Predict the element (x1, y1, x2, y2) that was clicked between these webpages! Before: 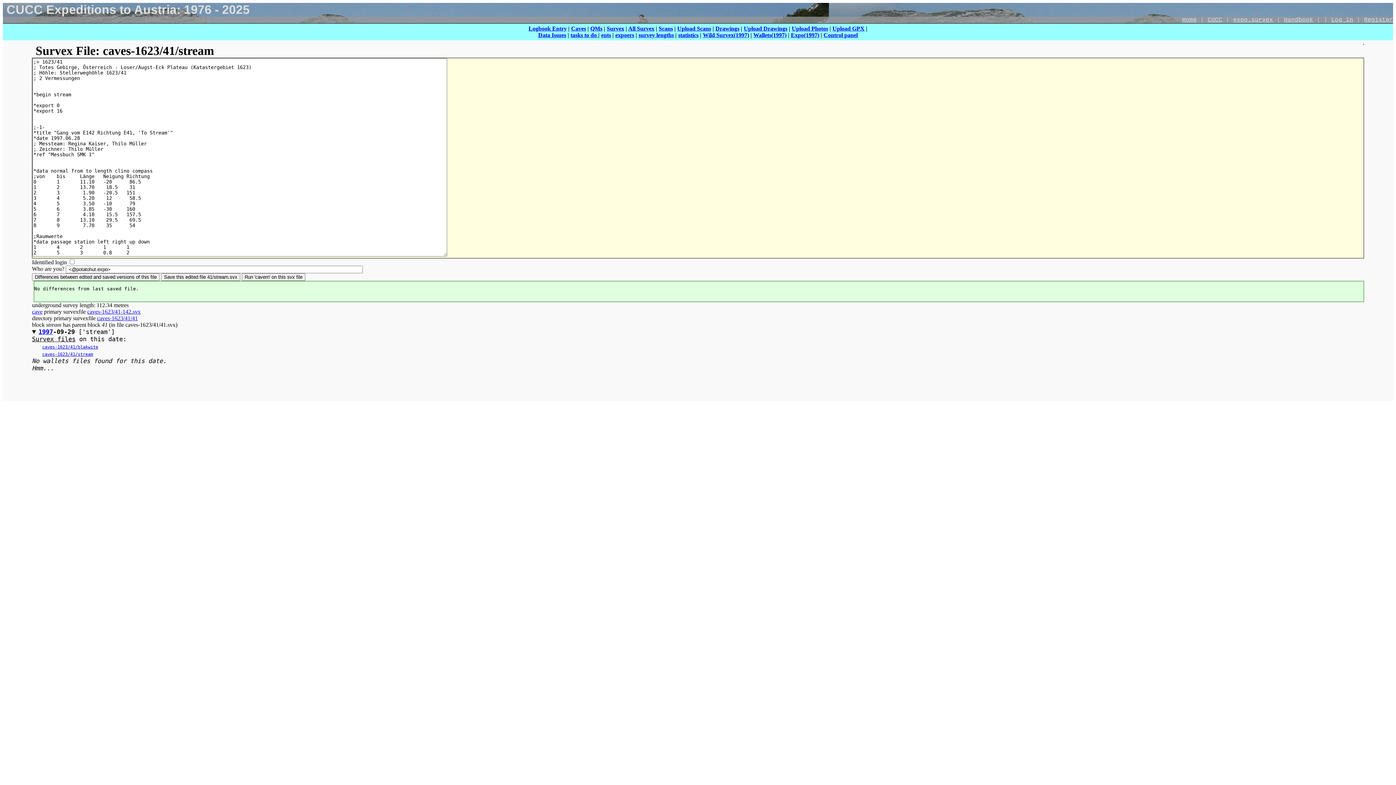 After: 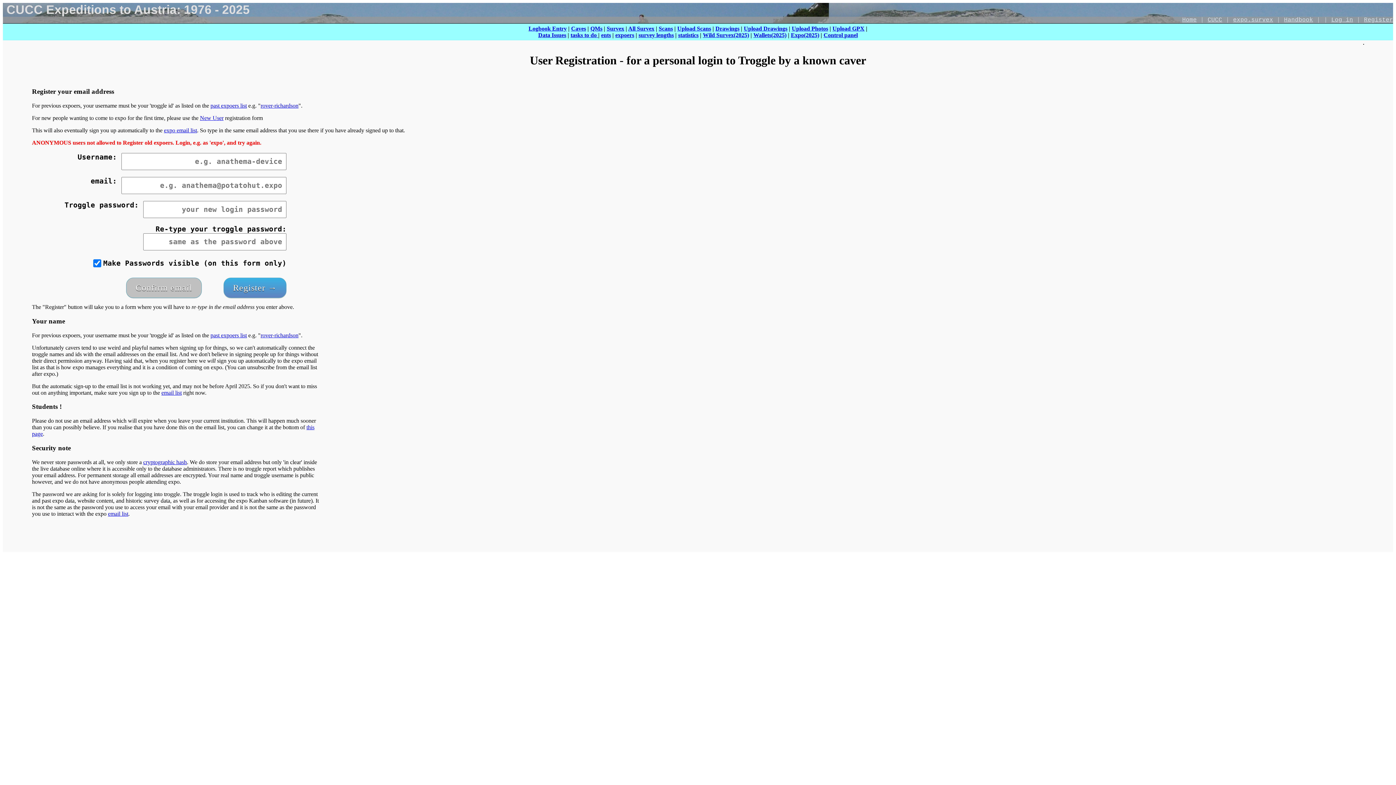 Action: bbox: (1364, 16, 1393, 23) label: Register